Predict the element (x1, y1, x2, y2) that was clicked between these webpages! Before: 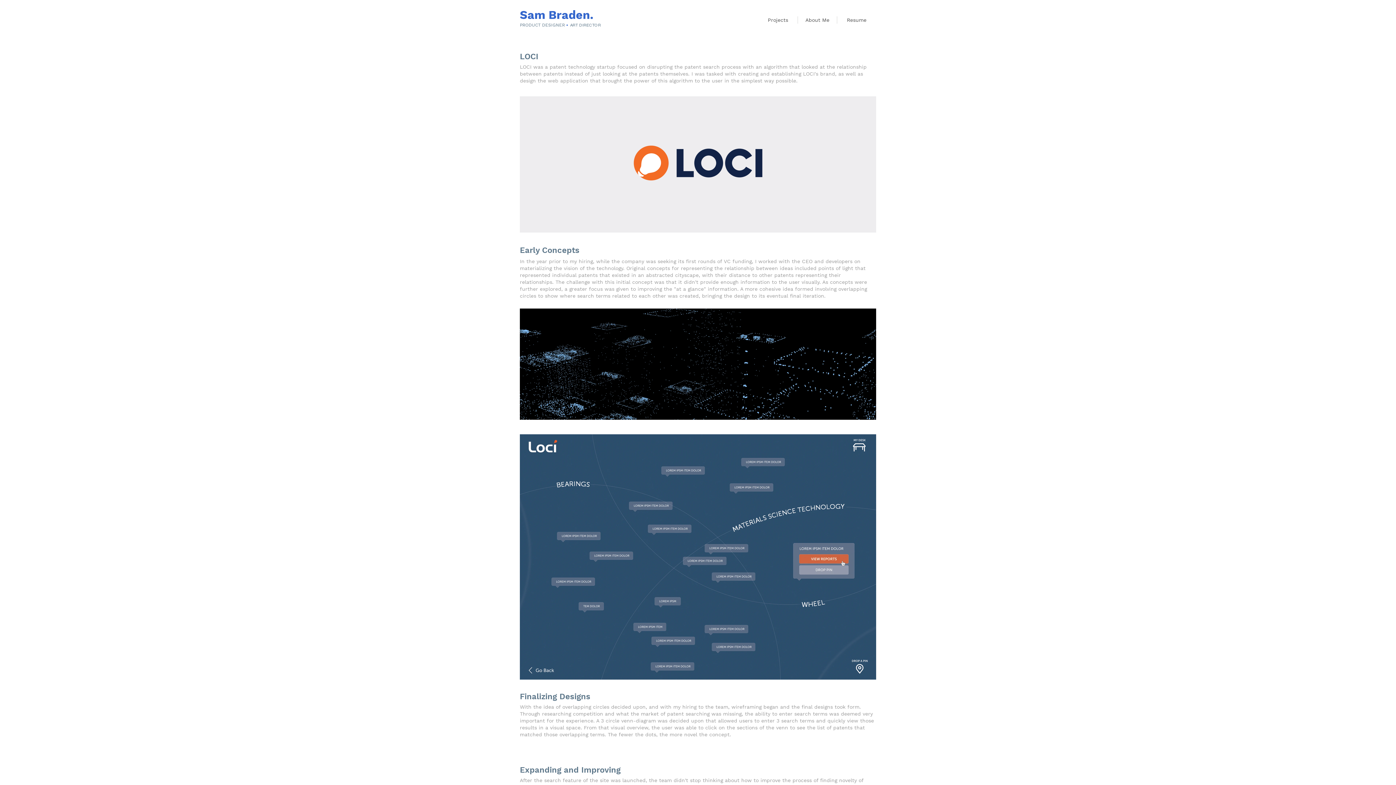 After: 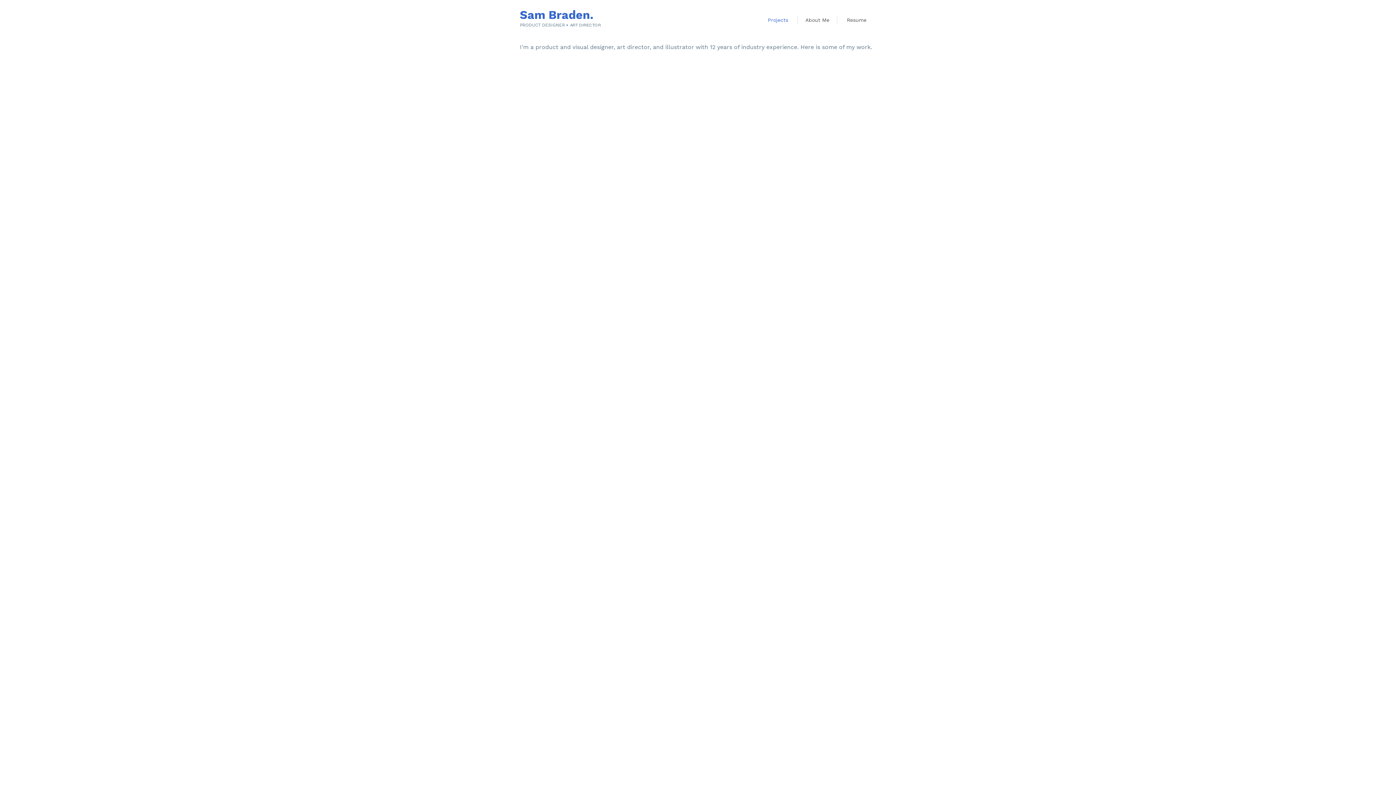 Action: label: Sam Braden. bbox: (520, 8, 593, 21)